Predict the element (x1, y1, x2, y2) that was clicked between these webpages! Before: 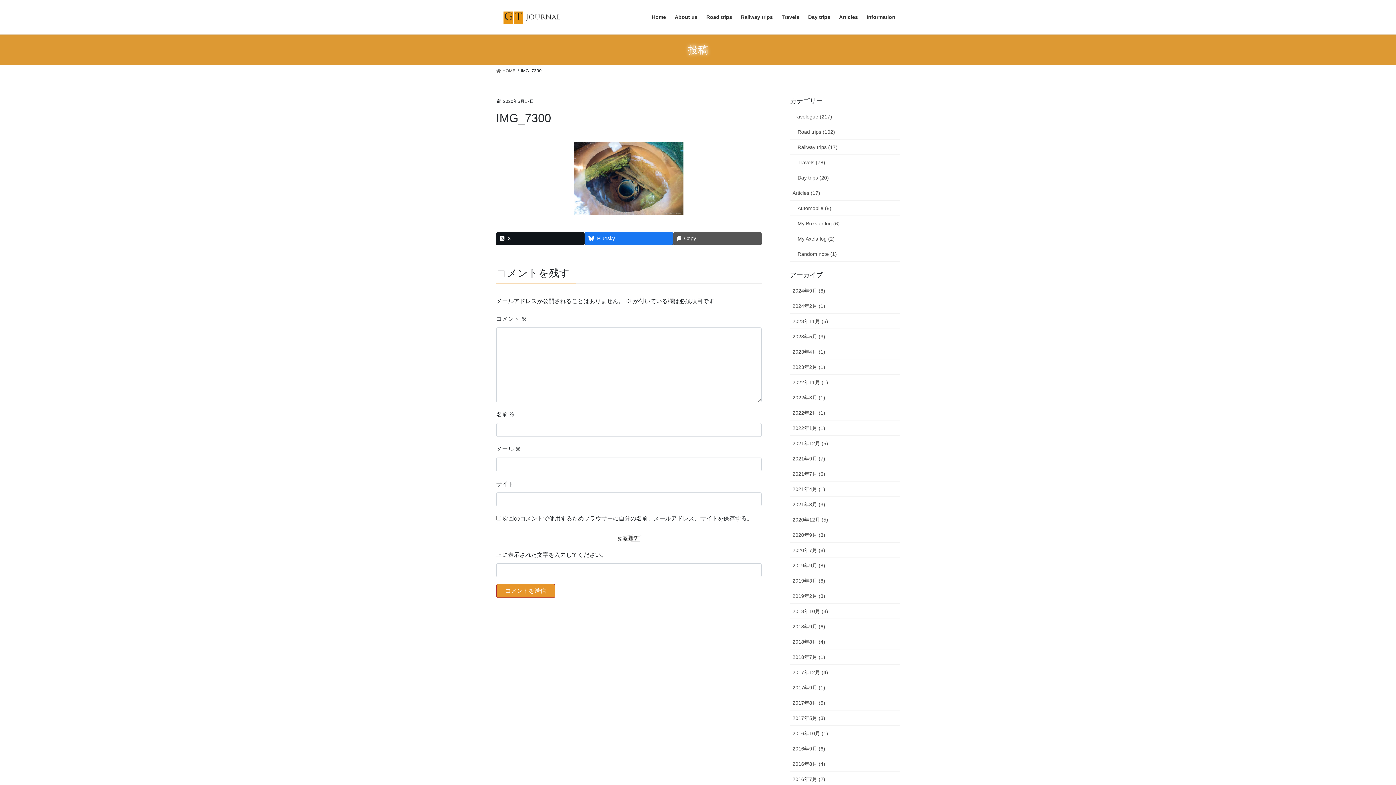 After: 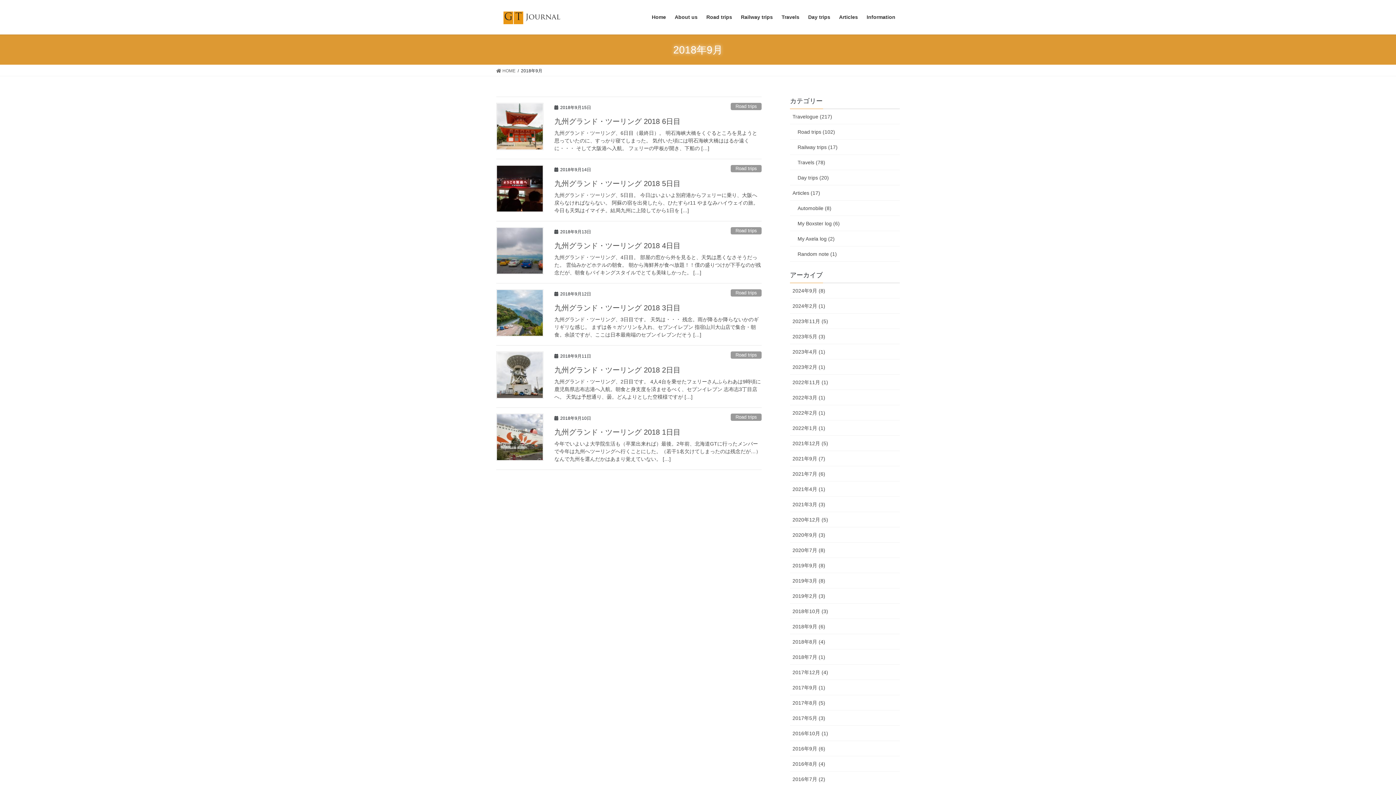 Action: bbox: (790, 619, 900, 634) label: 2018年9月 (6)